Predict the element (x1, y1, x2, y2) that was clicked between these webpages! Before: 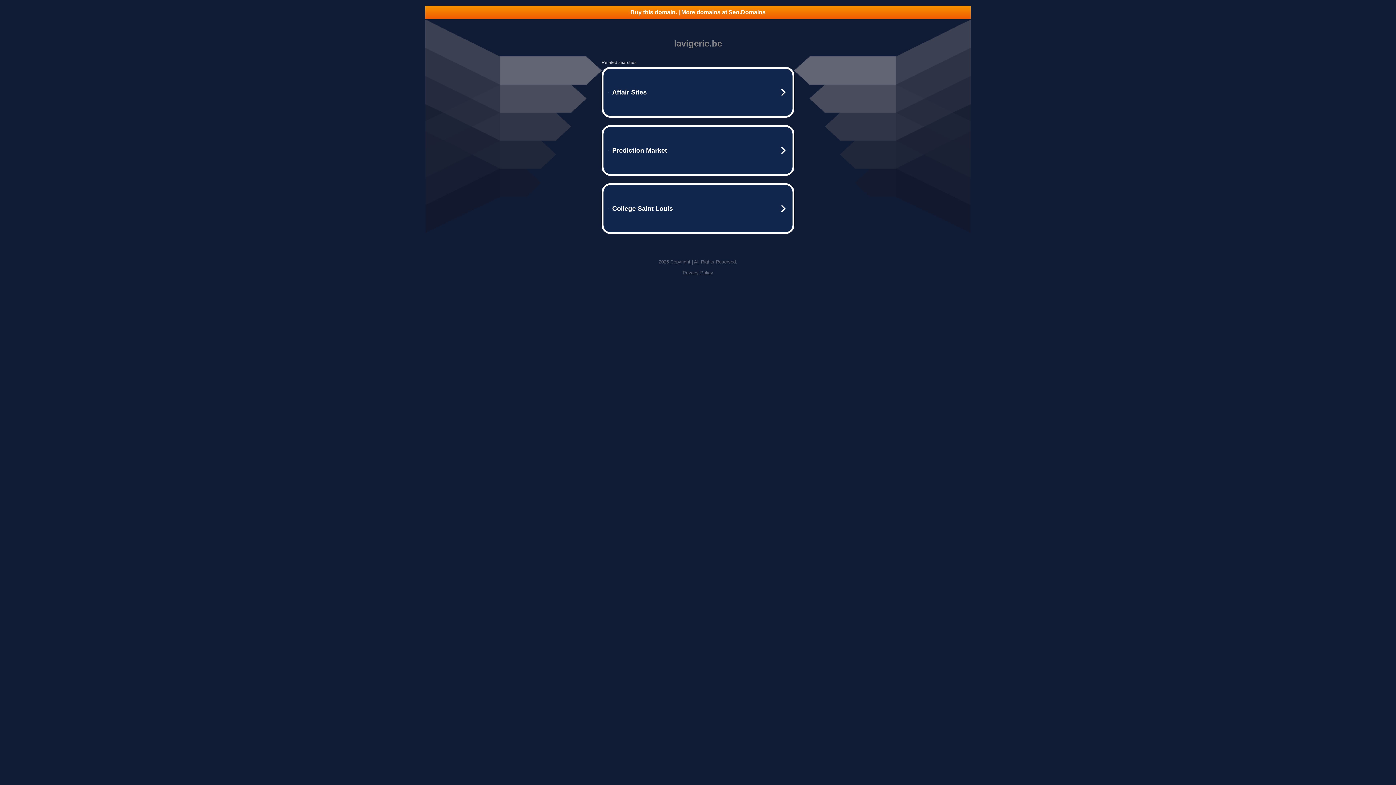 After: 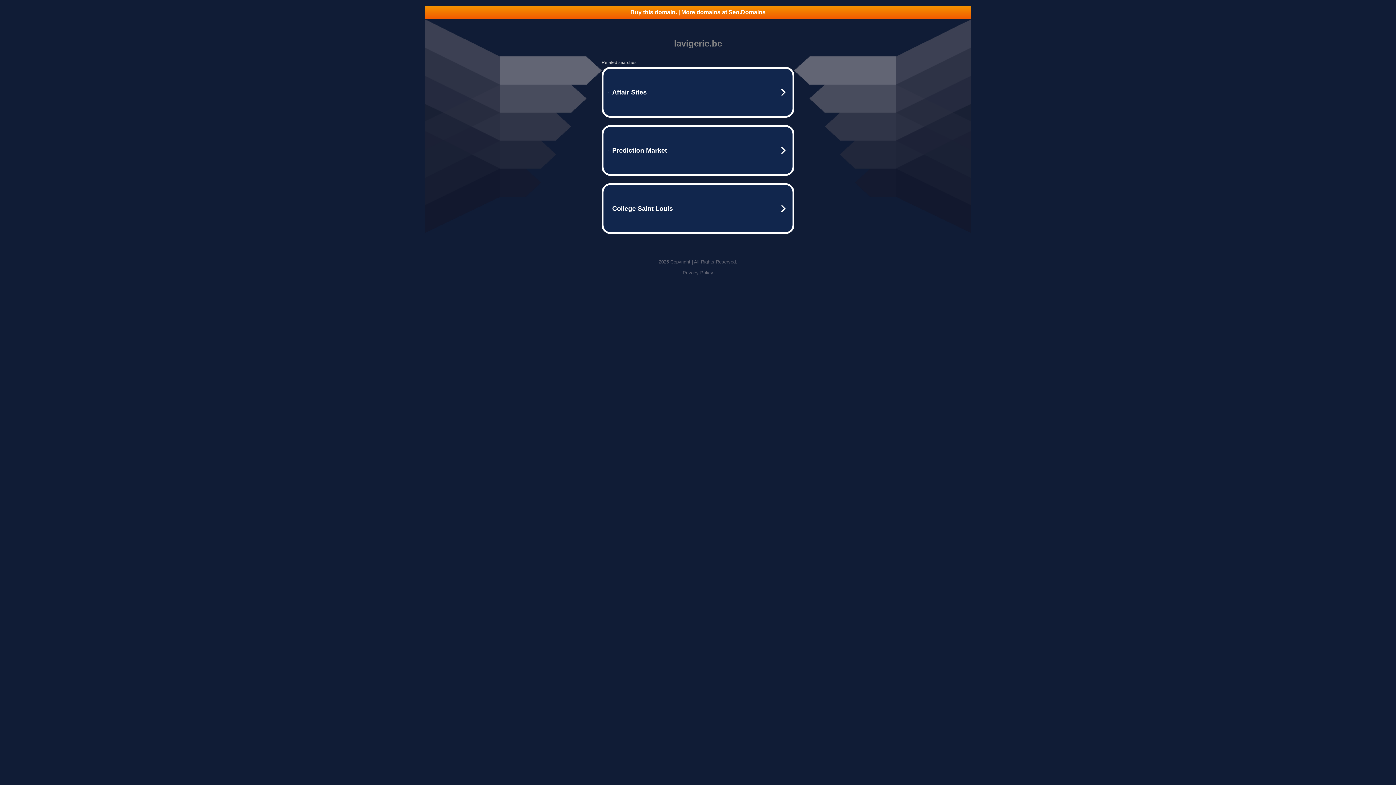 Action: label: Privacy Policy bbox: (682, 270, 713, 275)